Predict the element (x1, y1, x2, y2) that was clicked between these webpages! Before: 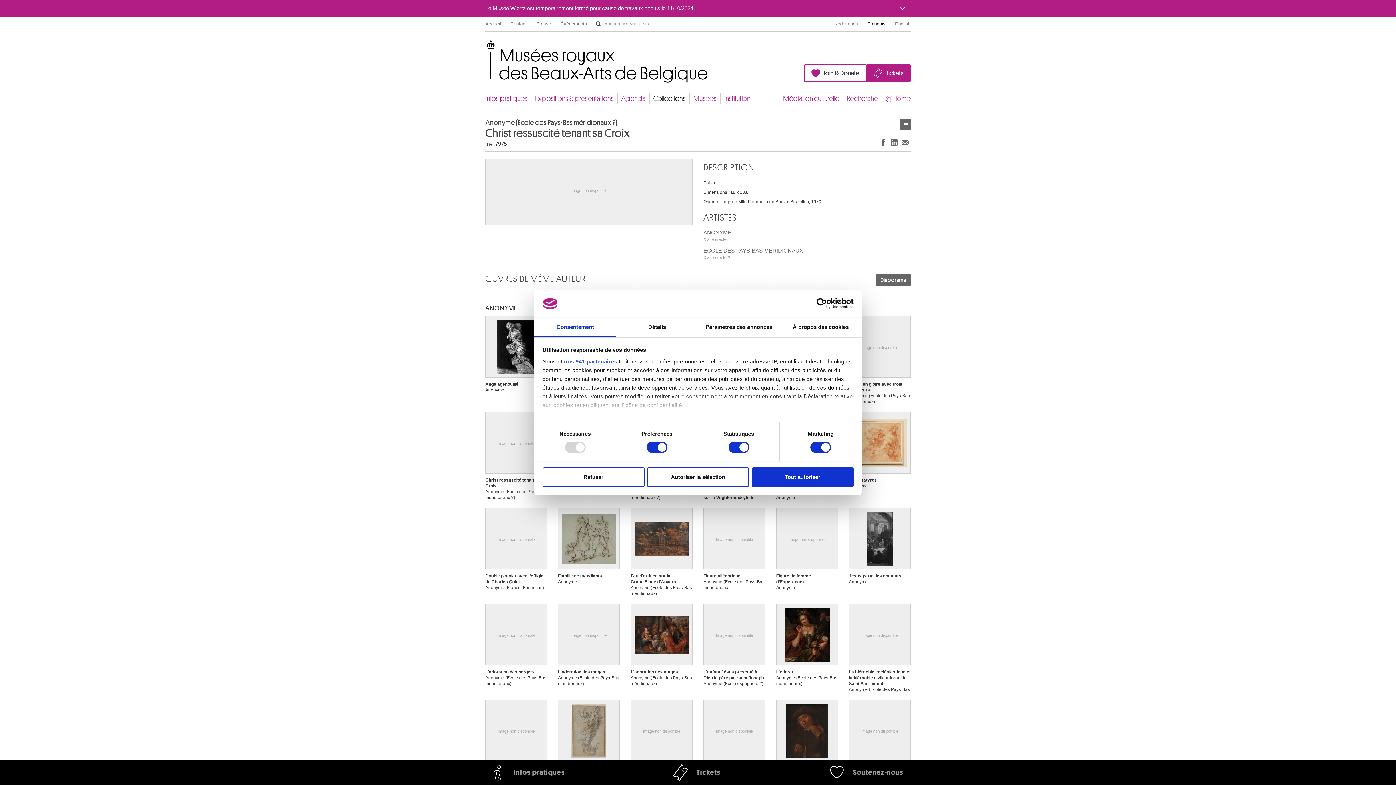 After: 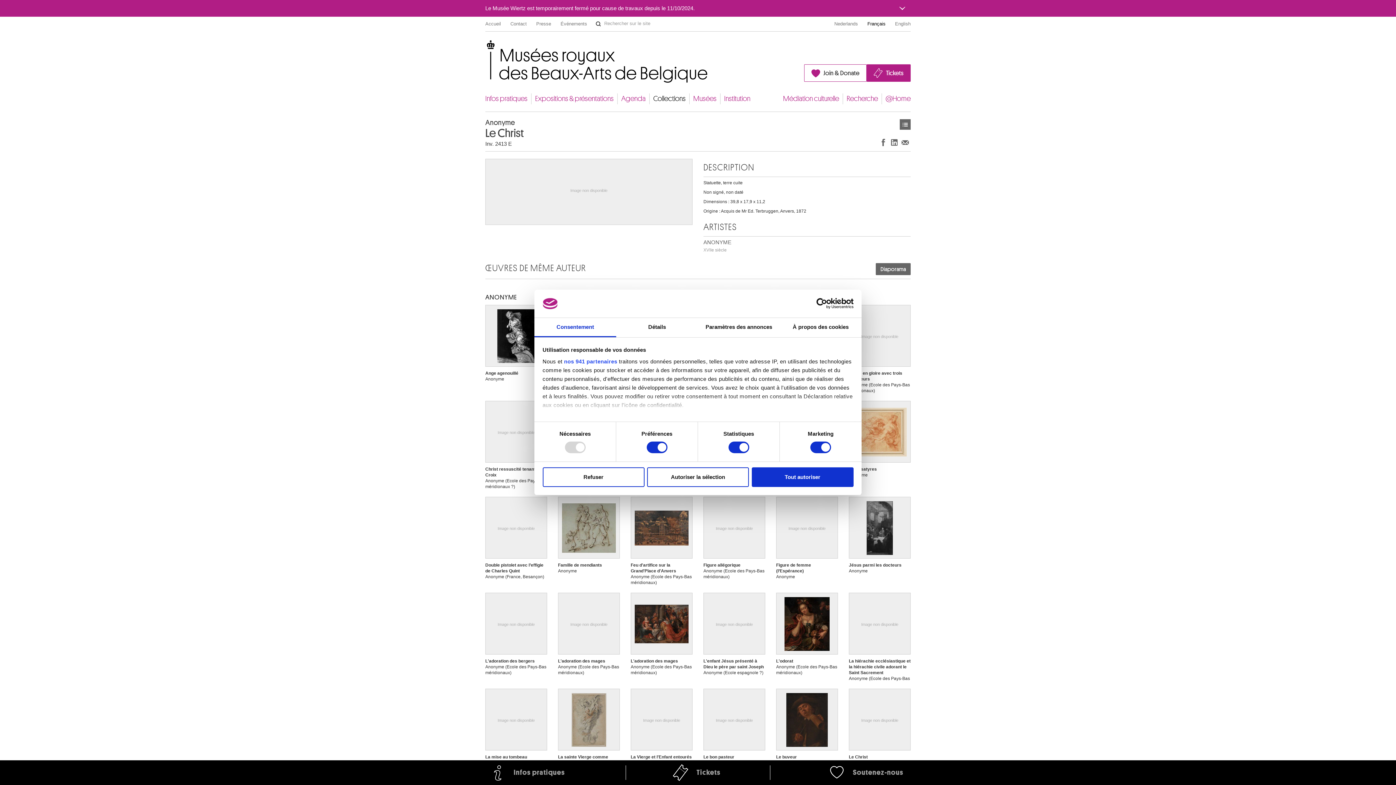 Action: label: Image non disponible

Le Christ
Anonyme bbox: (849, 698, 910, 787)